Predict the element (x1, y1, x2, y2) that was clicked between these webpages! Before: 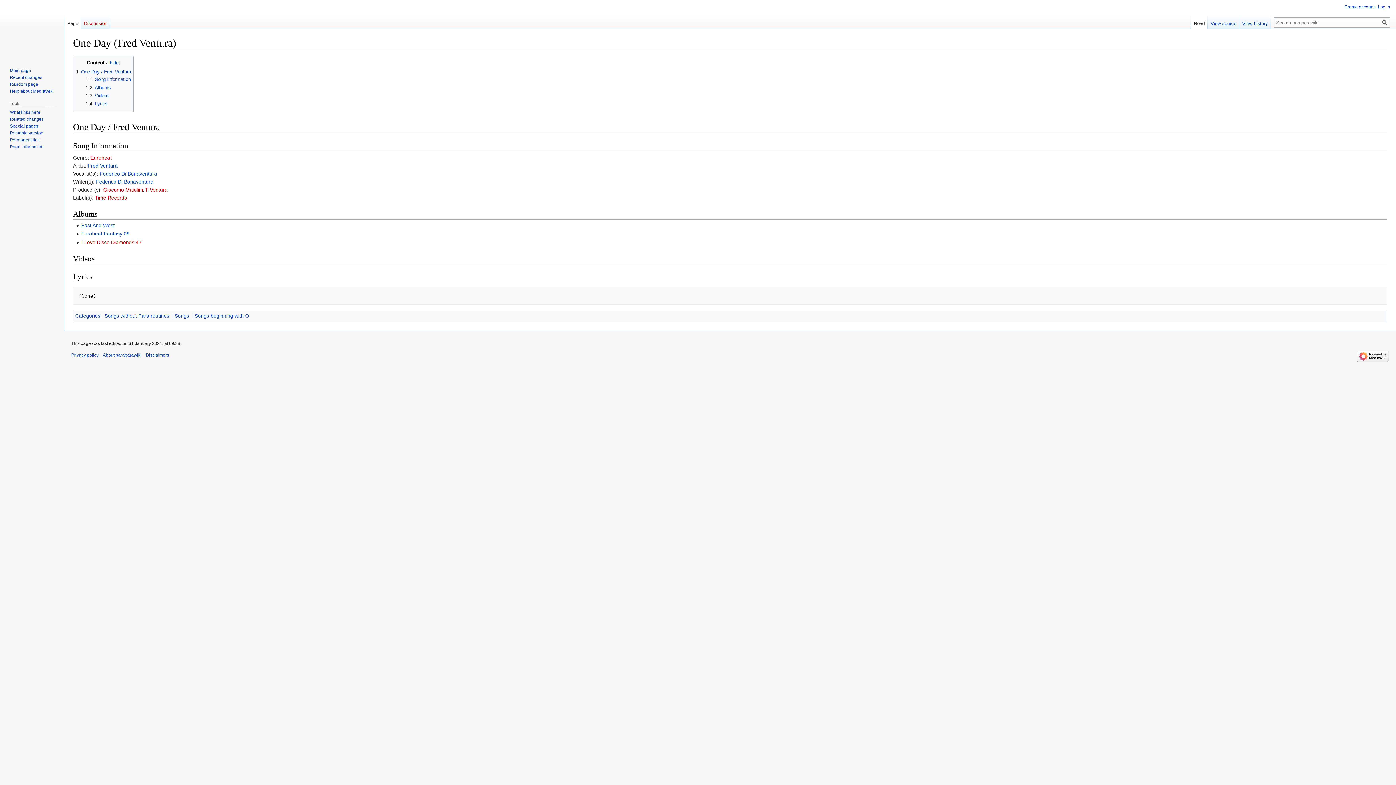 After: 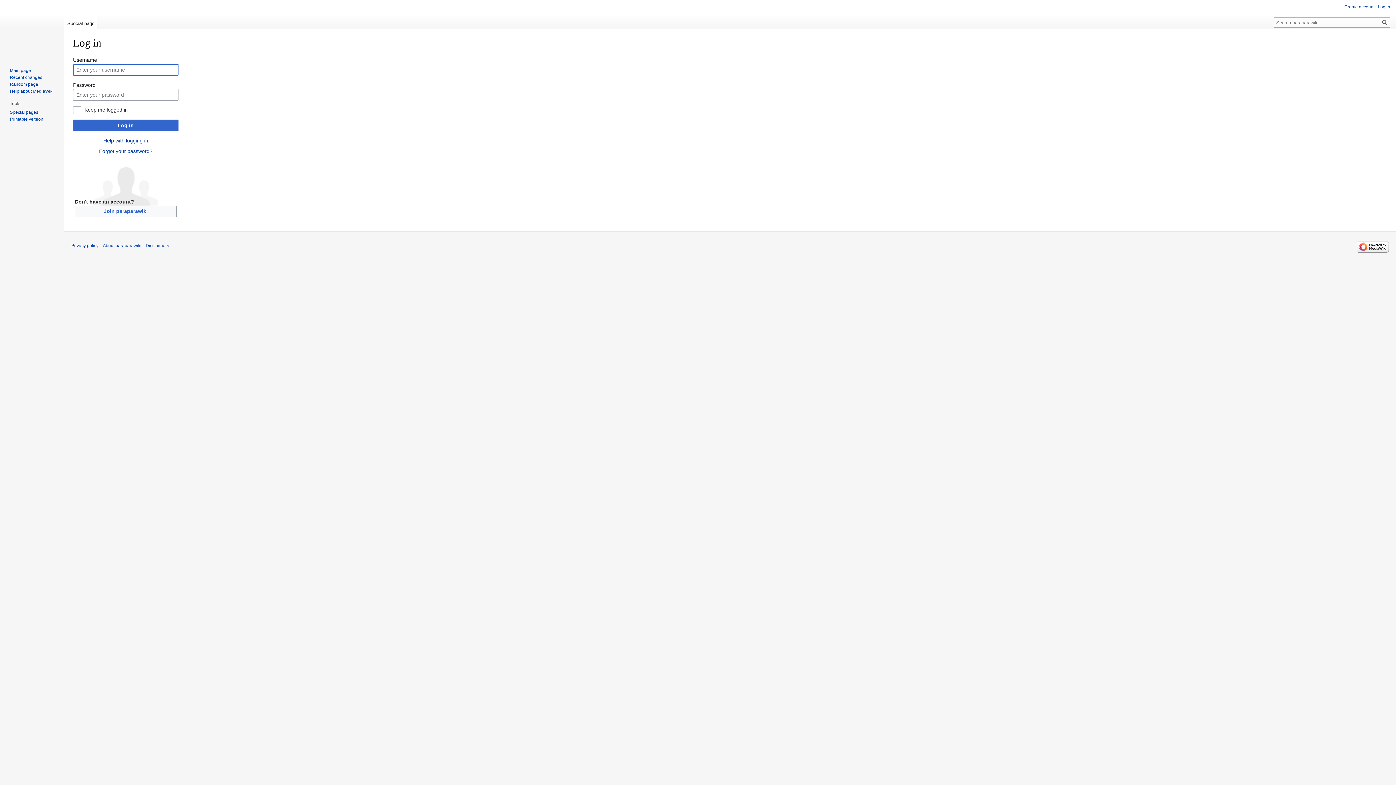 Action: label: Log in bbox: (1378, 4, 1390, 9)